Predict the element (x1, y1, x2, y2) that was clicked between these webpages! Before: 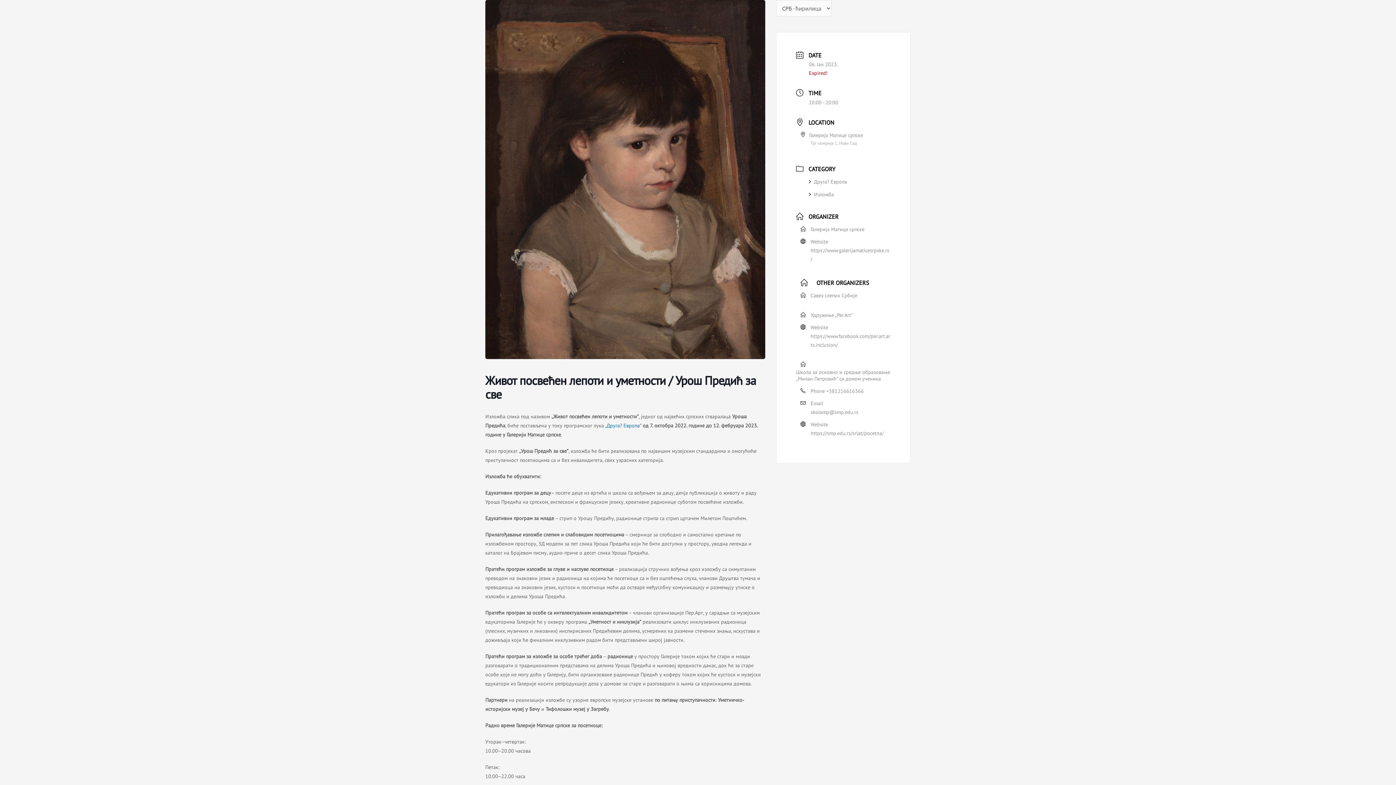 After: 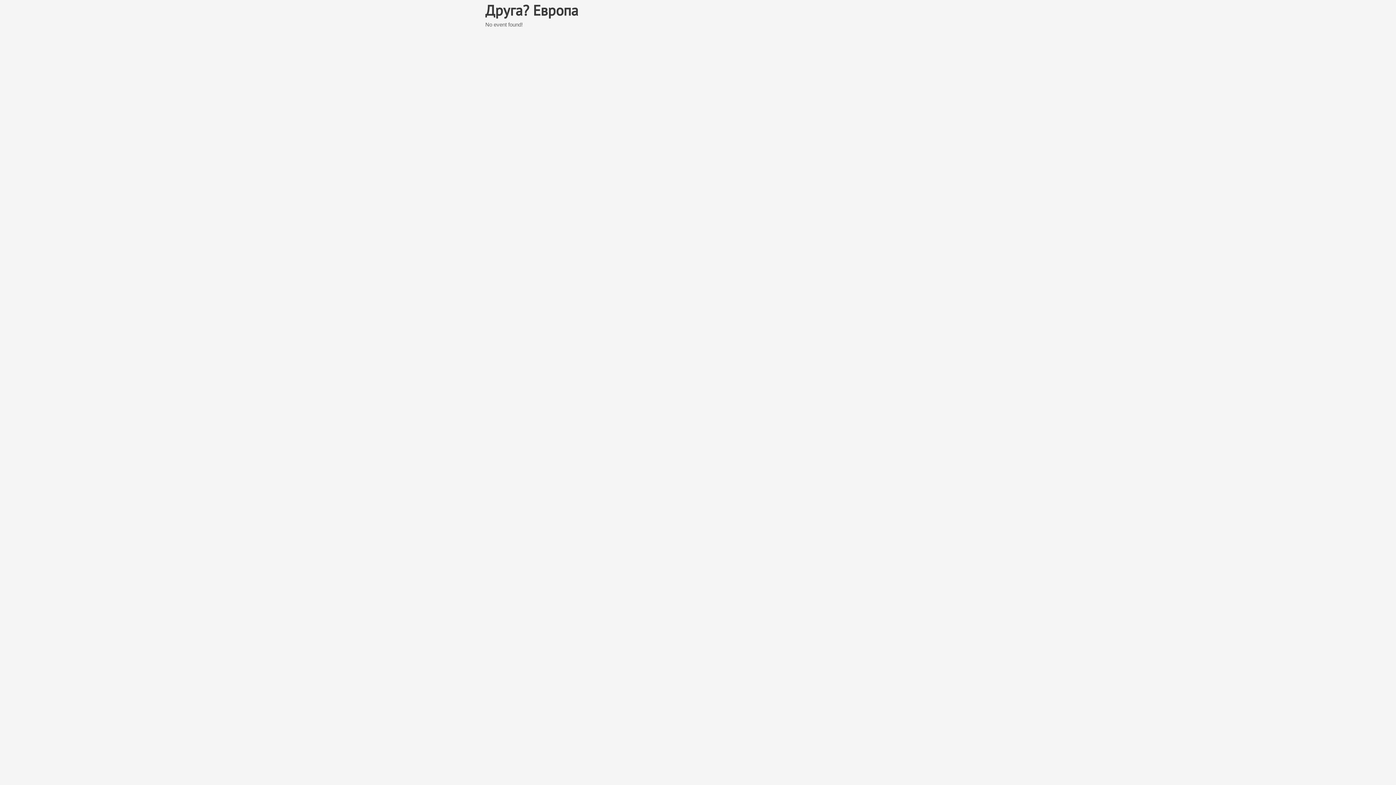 Action: label: Друга? Европа bbox: (809, 178, 847, 185)